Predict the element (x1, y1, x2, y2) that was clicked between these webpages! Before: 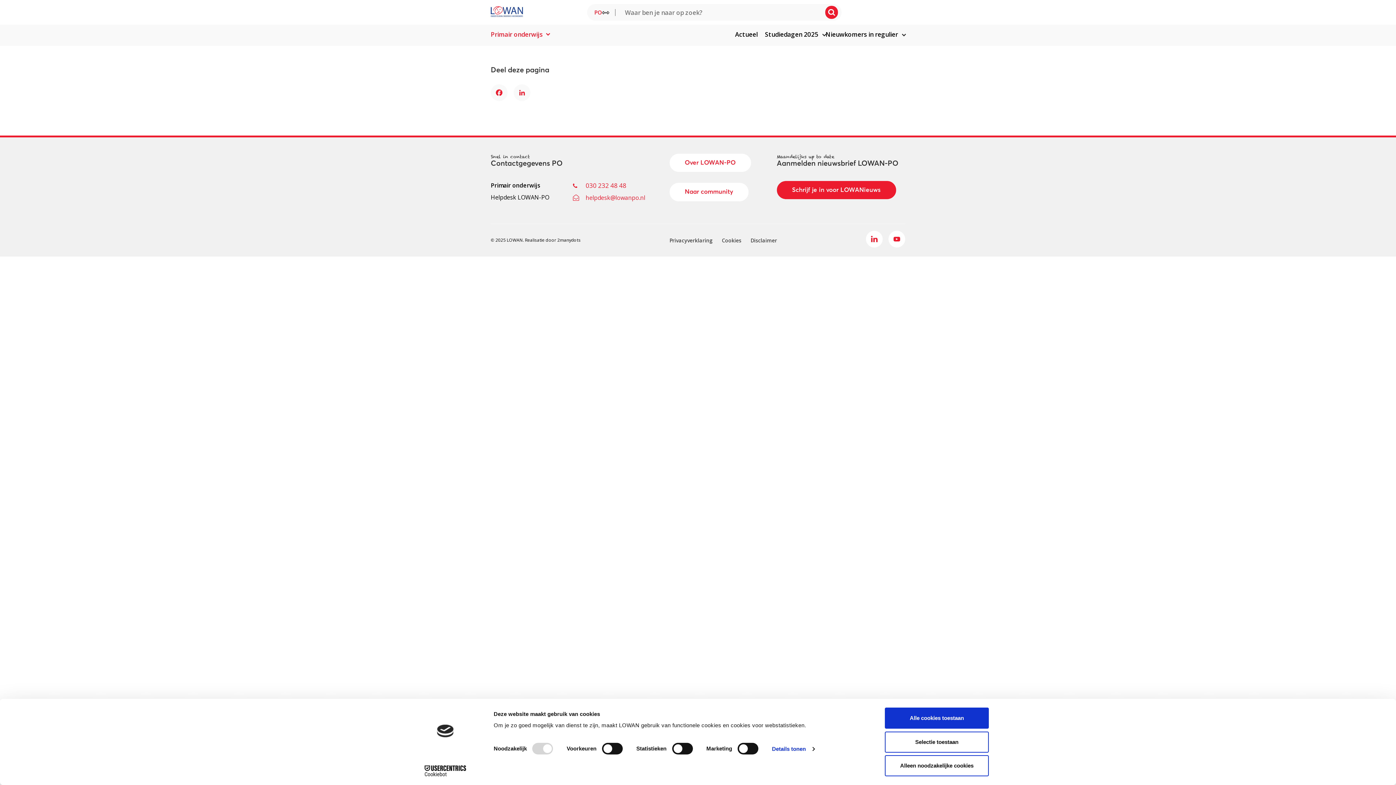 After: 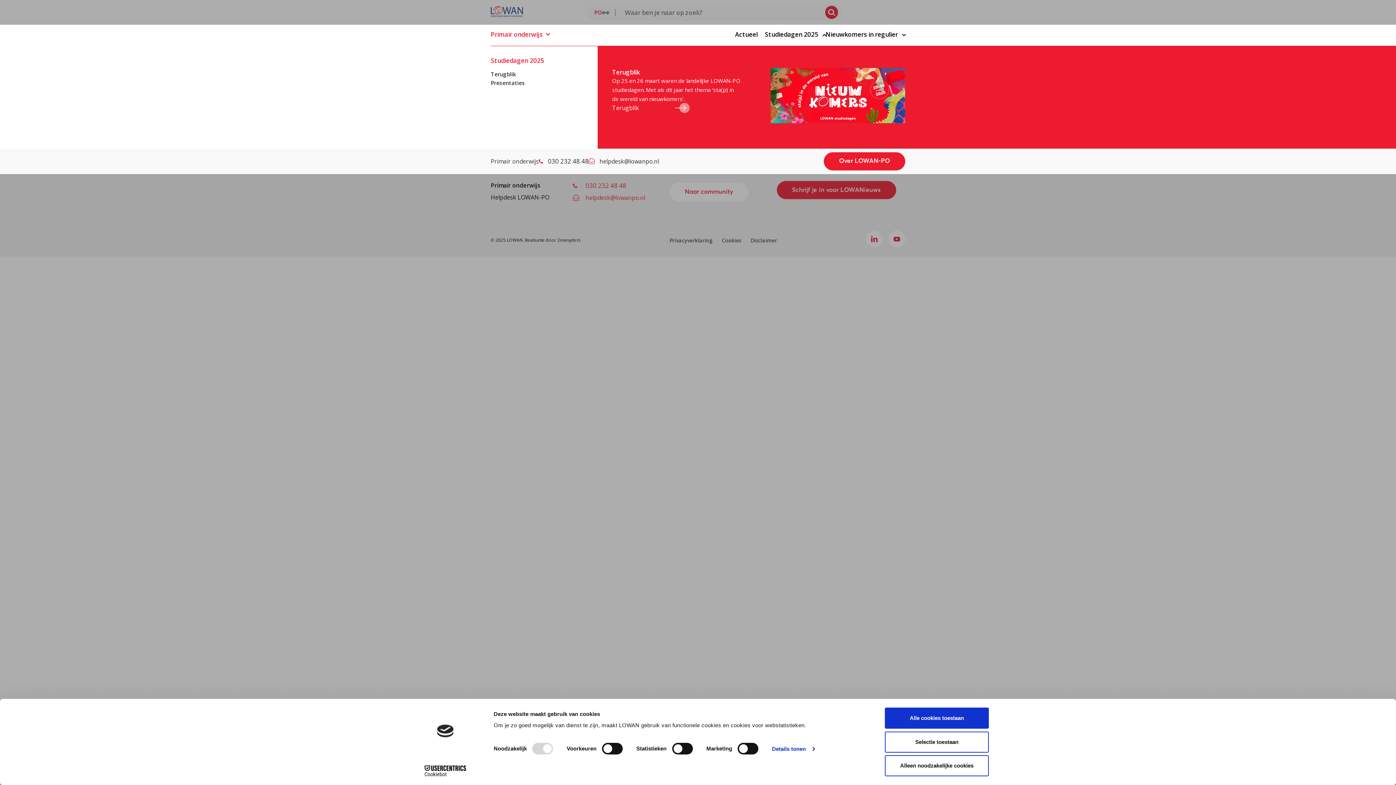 Action: label: Studiedagen 2025 bbox: (765, 30, 825, 38)